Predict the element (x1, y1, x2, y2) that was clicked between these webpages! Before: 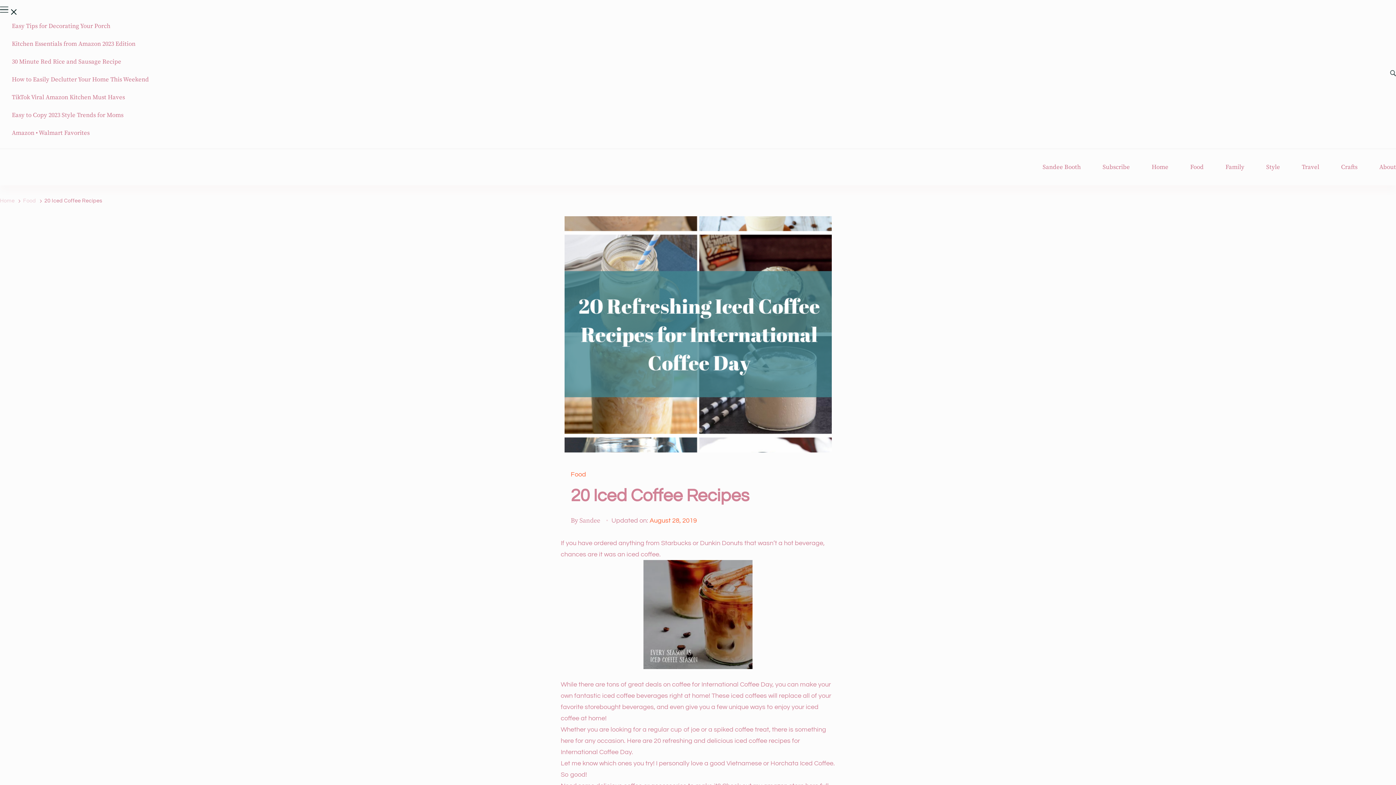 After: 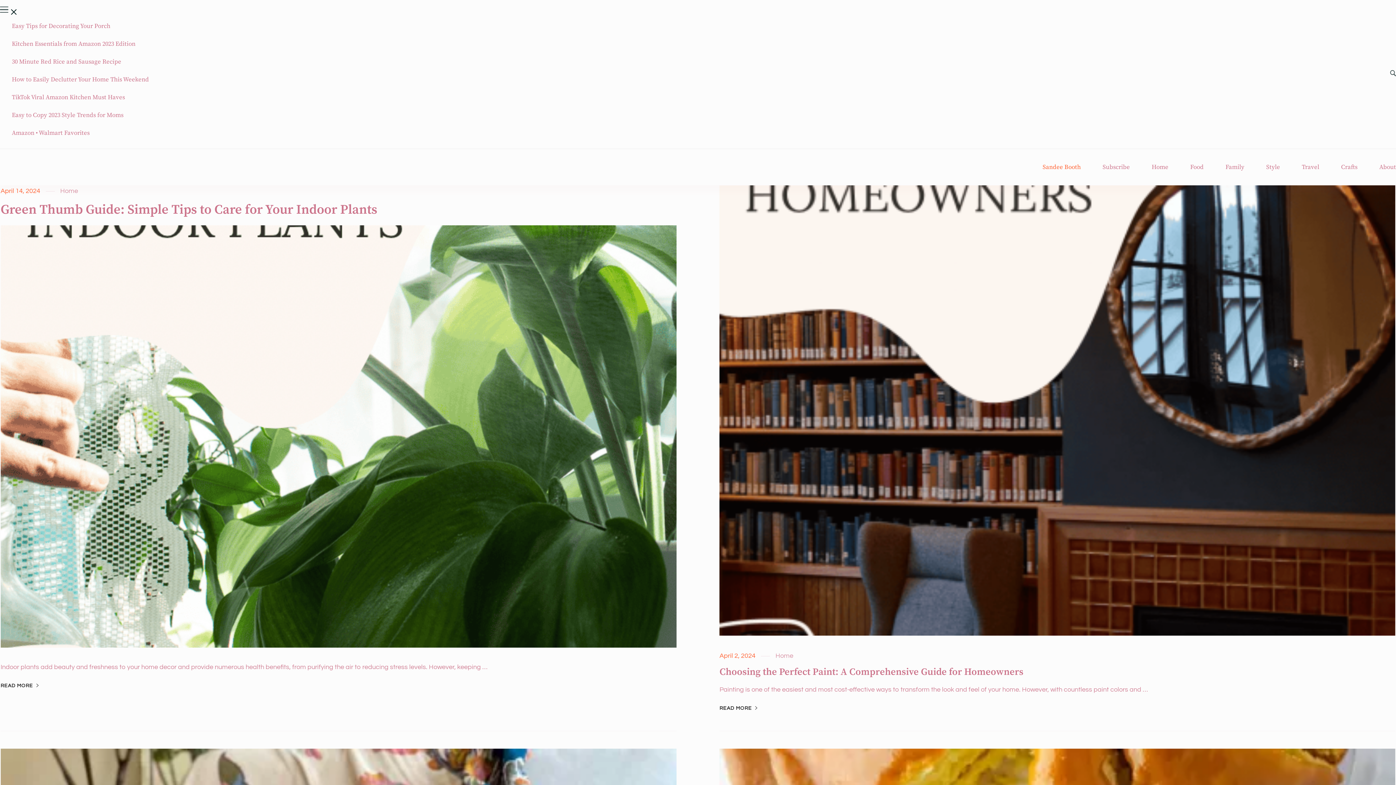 Action: bbox: (0, 198, 14, 203) label: Home